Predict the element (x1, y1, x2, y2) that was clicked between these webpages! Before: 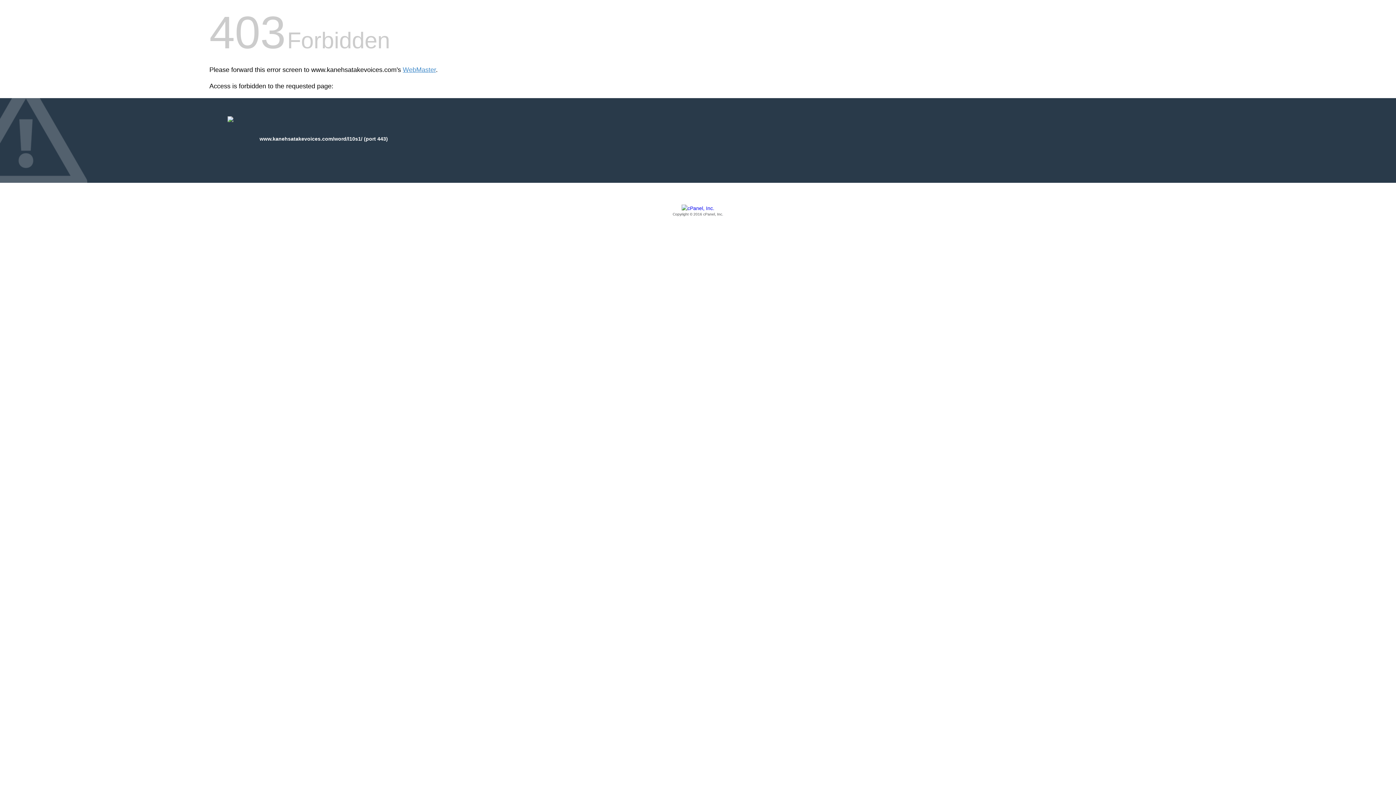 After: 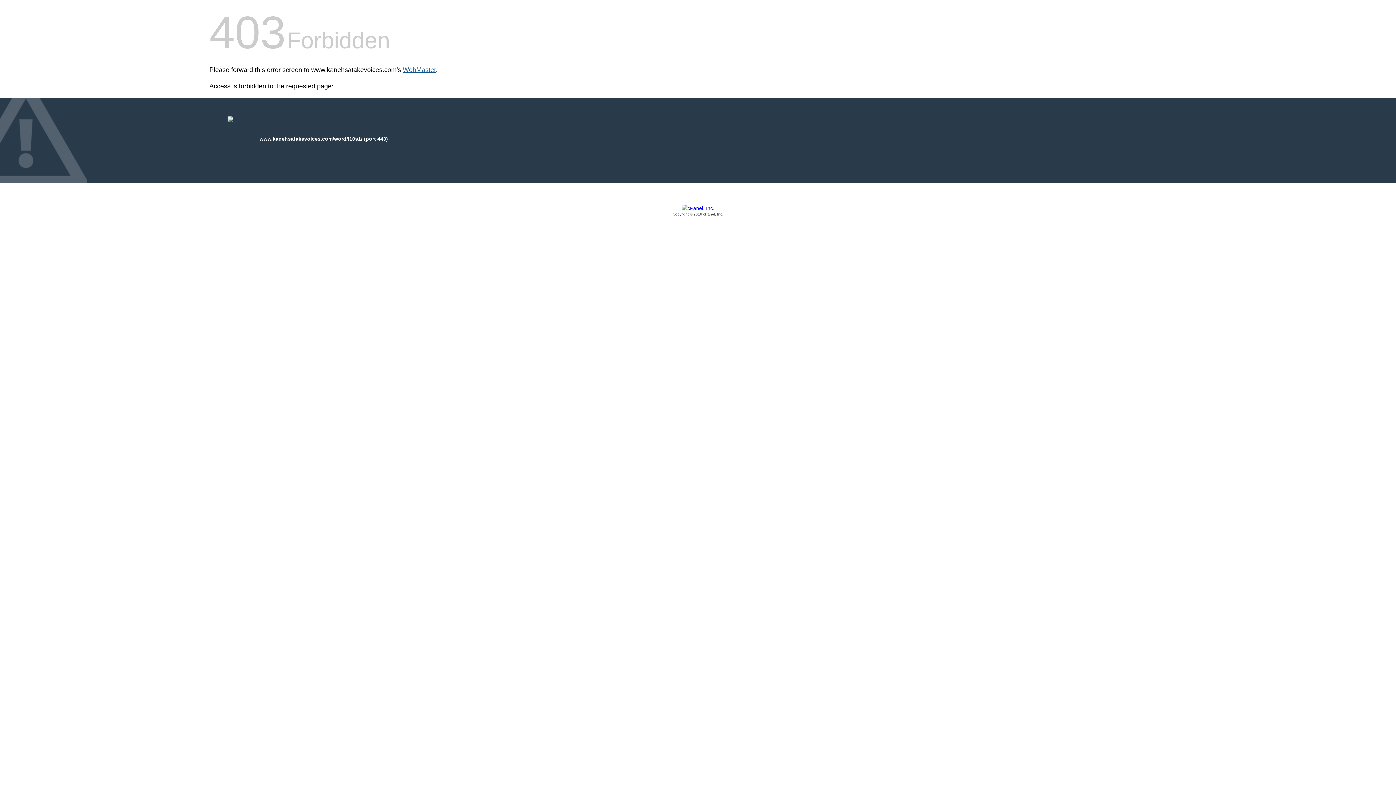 Action: bbox: (402, 66, 436, 73) label: WebMaster